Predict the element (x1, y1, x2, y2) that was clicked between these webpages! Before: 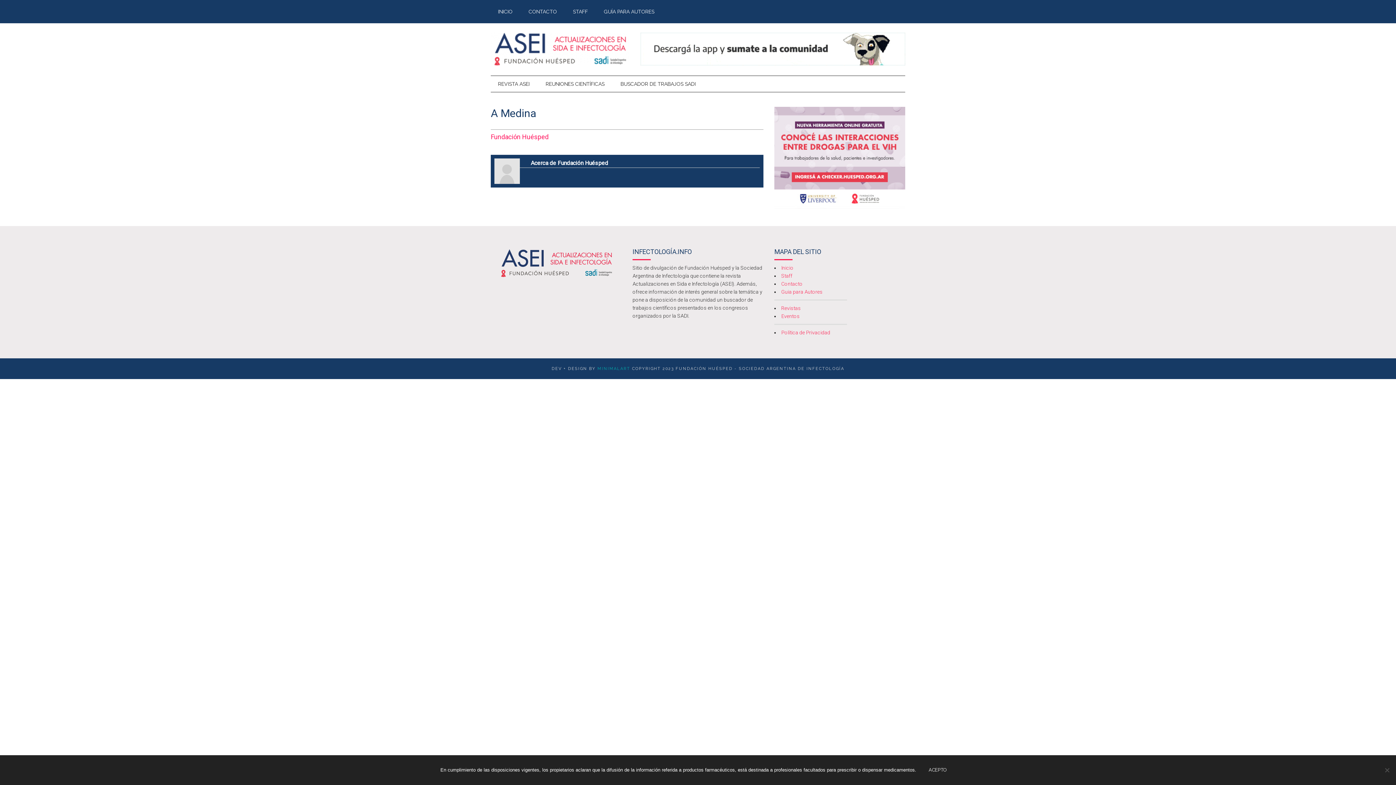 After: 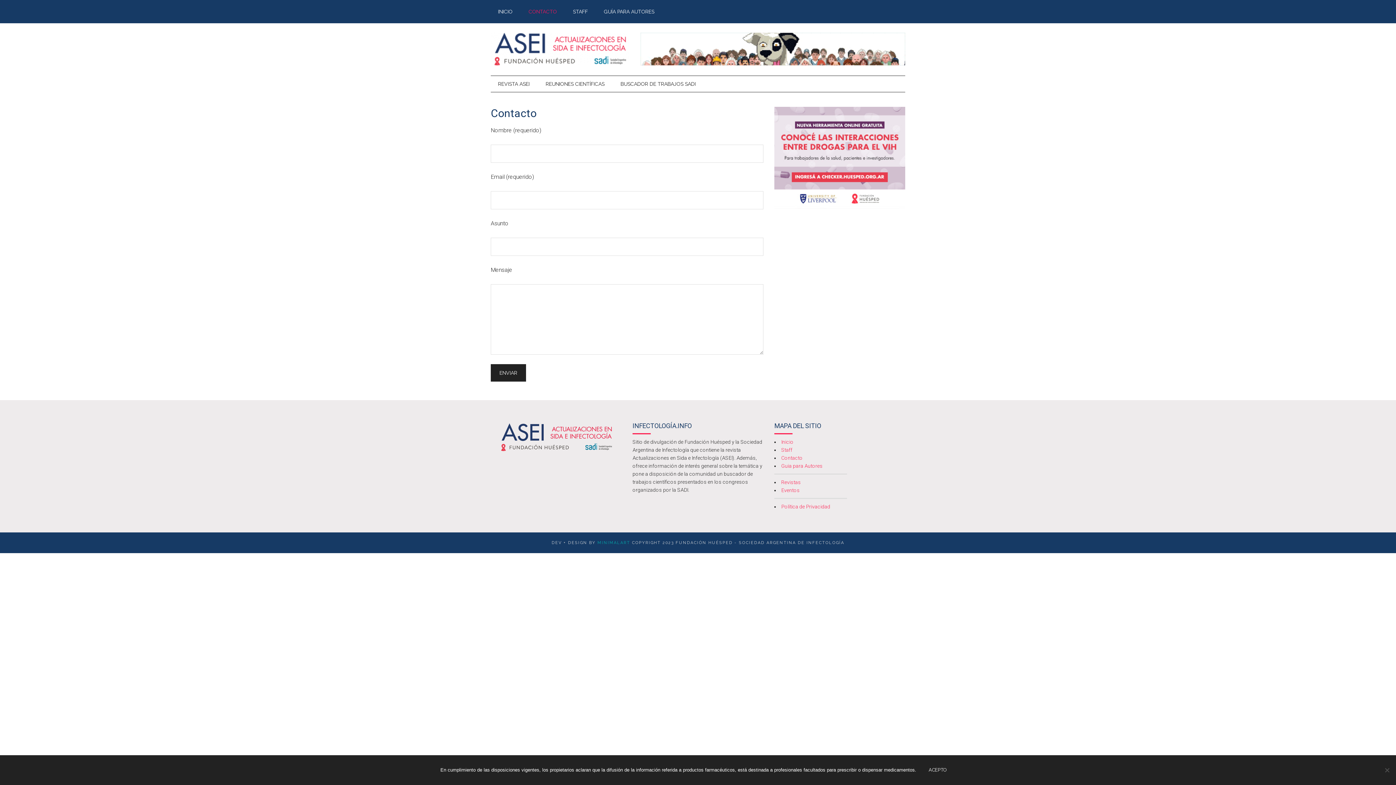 Action: label: Contacto bbox: (781, 281, 802, 286)